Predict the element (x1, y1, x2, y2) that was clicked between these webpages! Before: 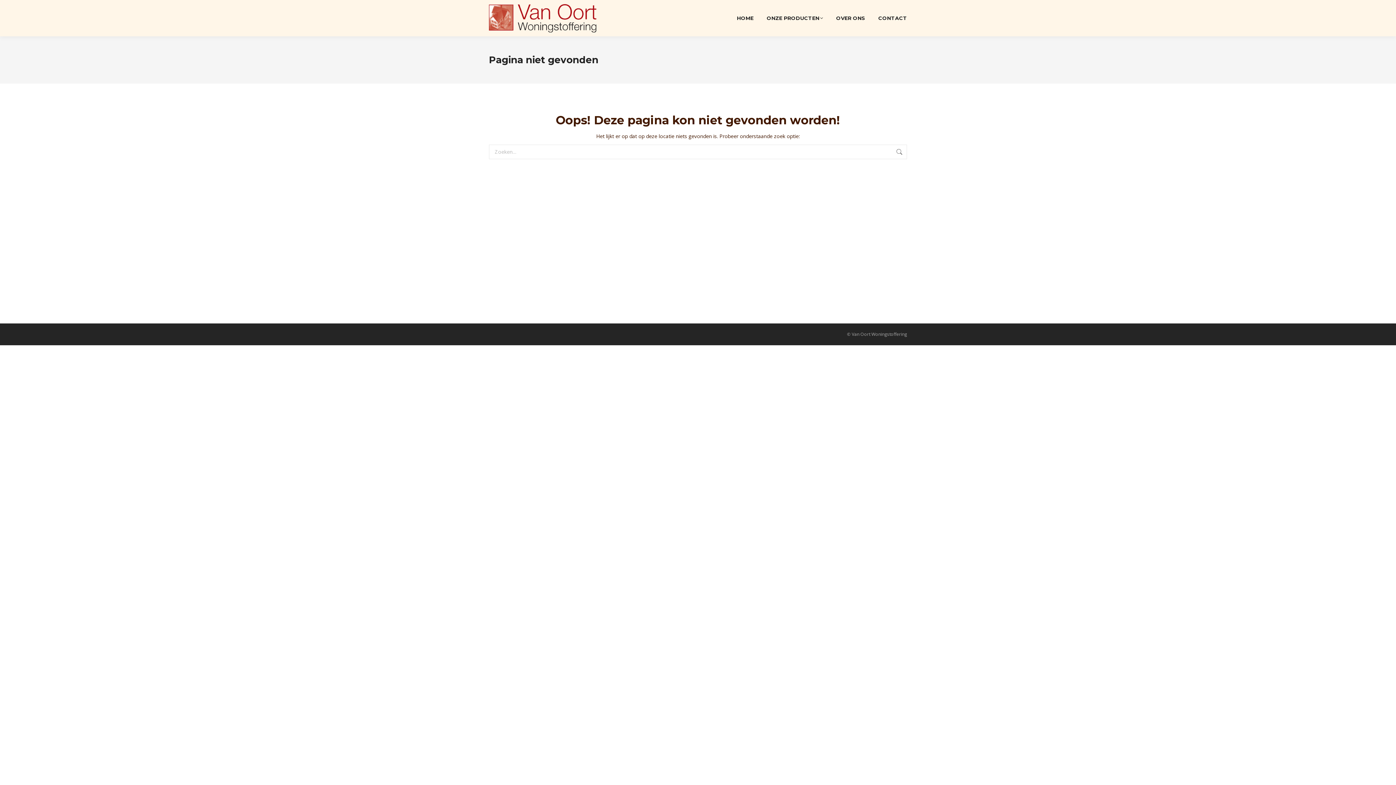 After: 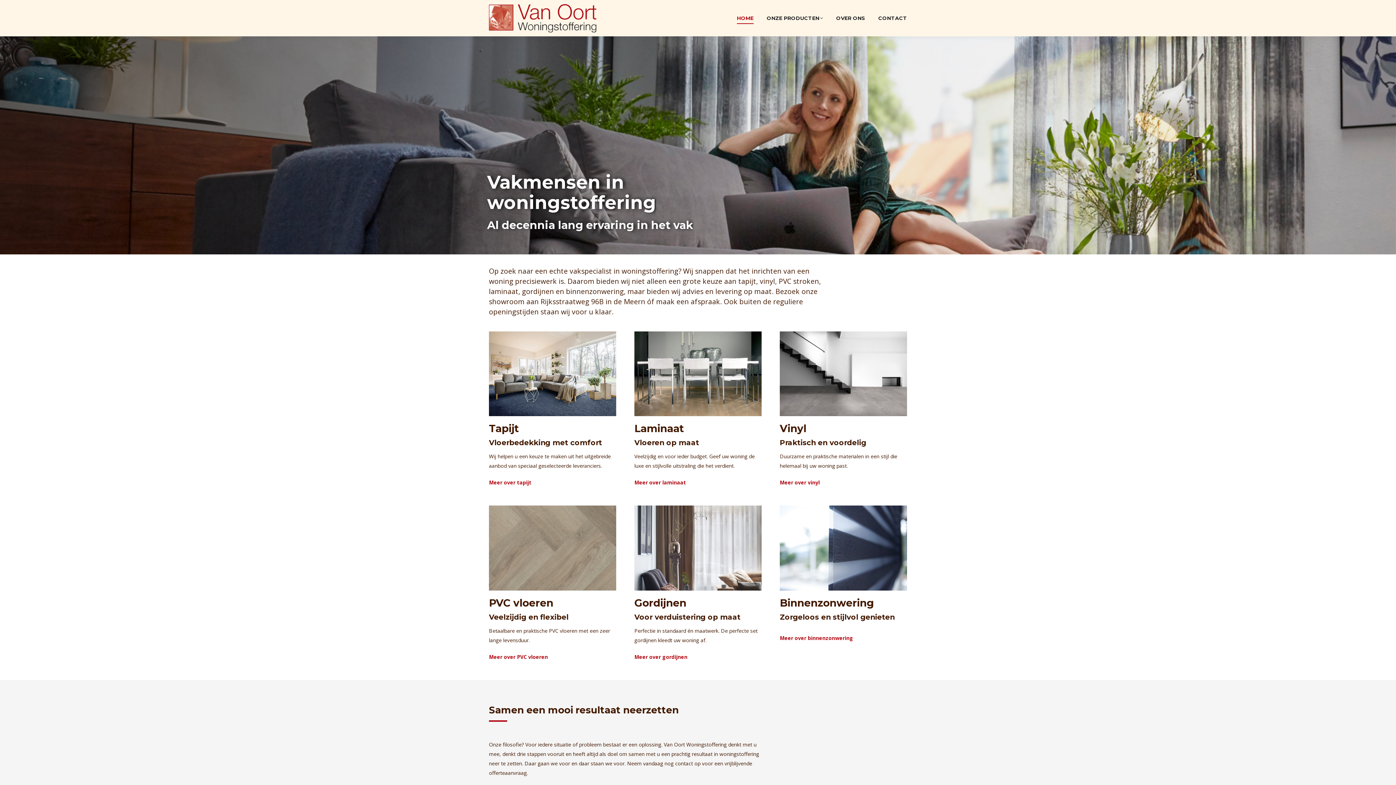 Action: bbox: (489, -5, 606, 41)